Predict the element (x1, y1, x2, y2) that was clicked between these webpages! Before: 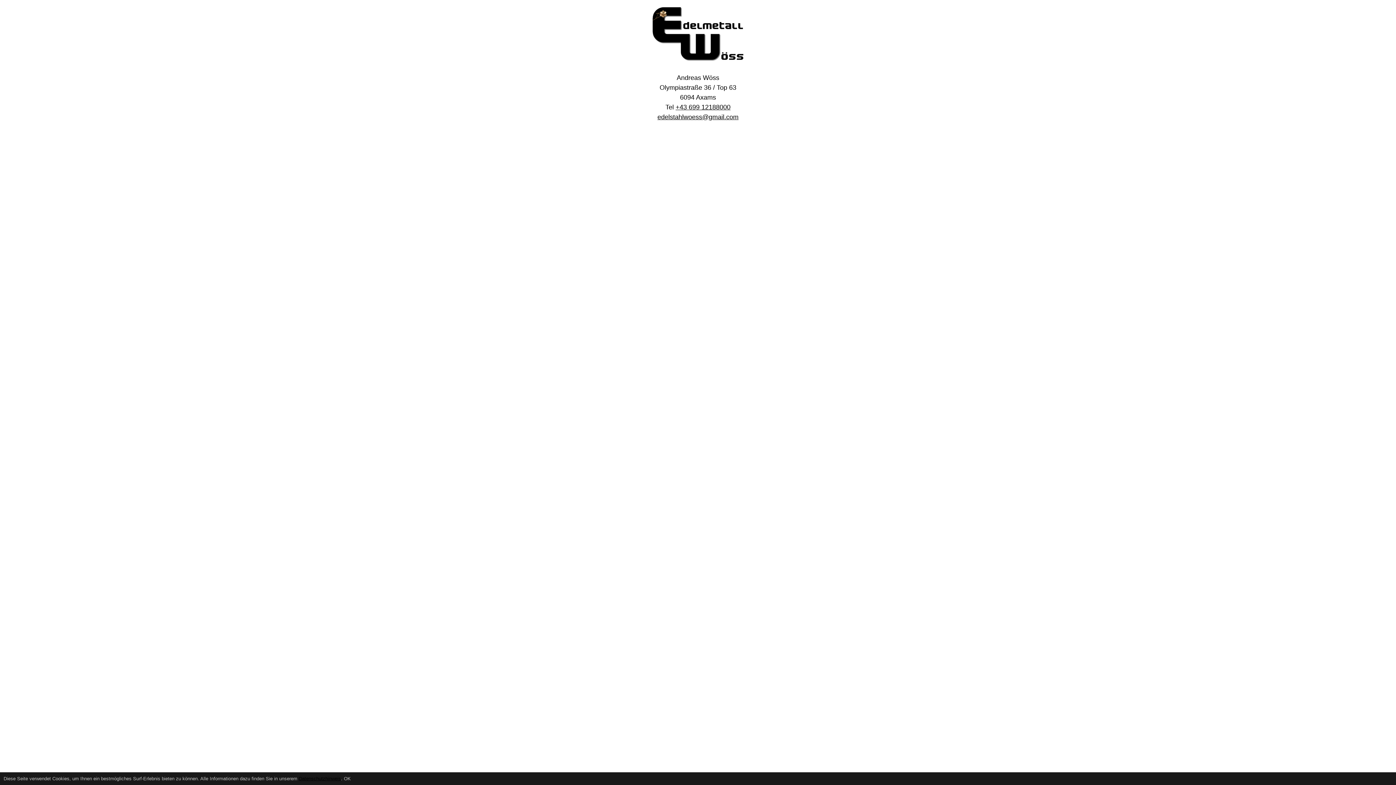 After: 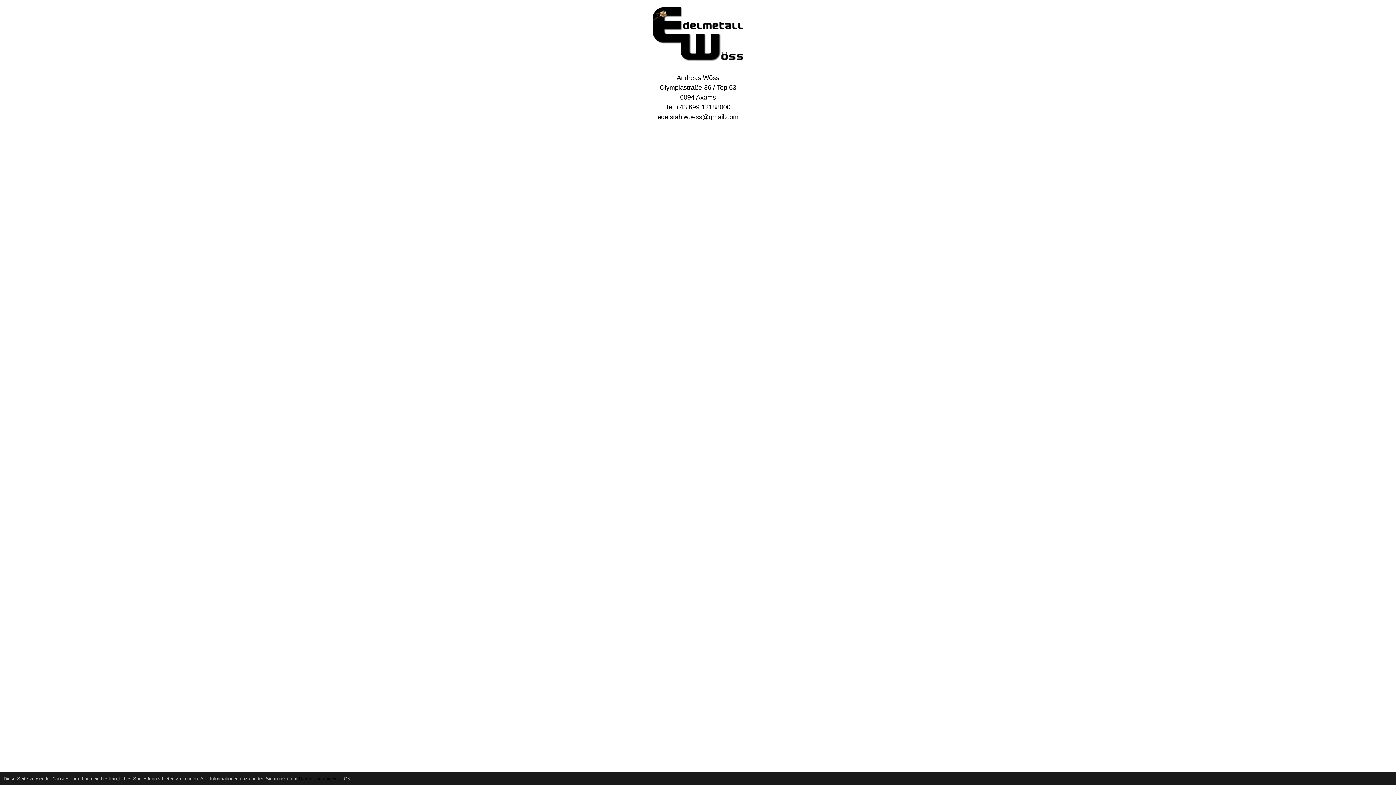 Action: label: edelstahlwoess@gmail.com bbox: (657, 113, 738, 120)